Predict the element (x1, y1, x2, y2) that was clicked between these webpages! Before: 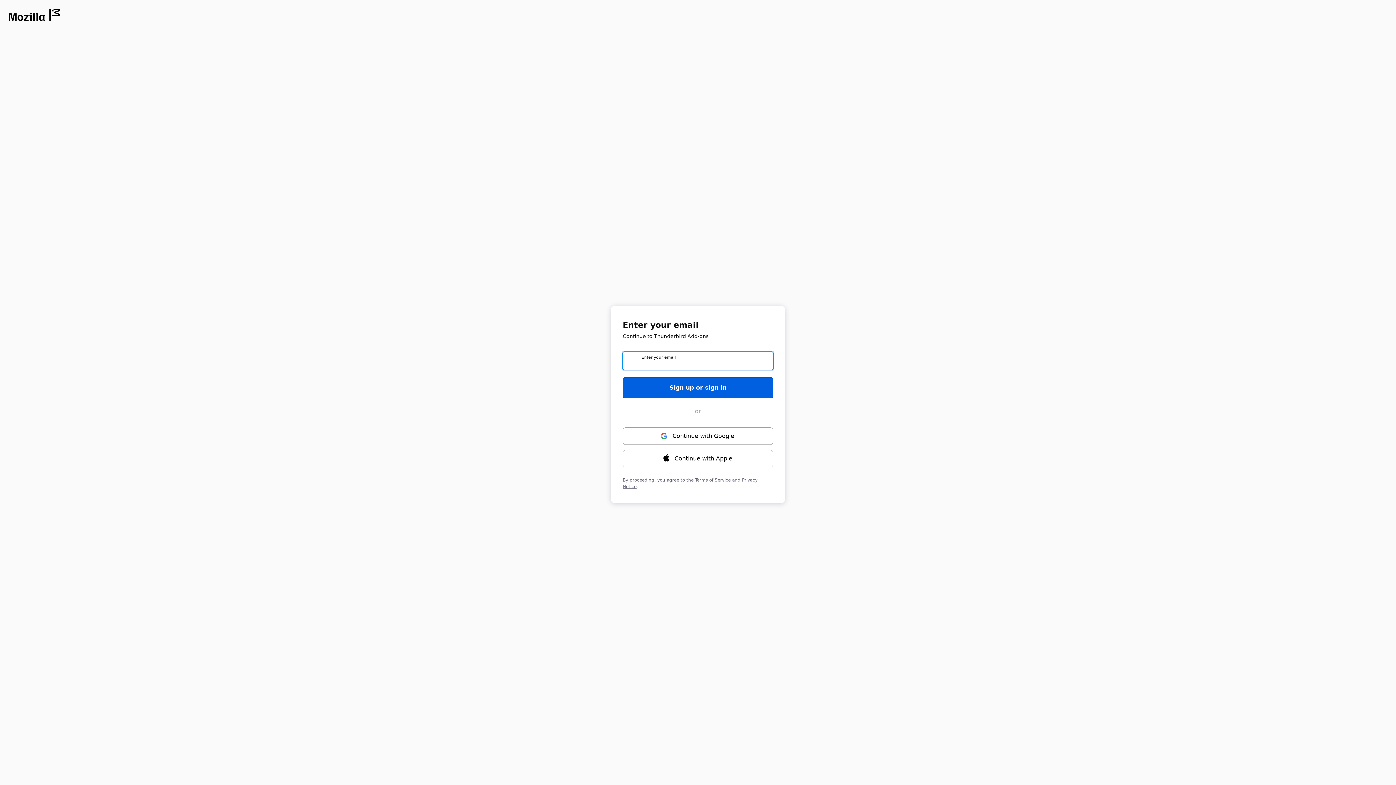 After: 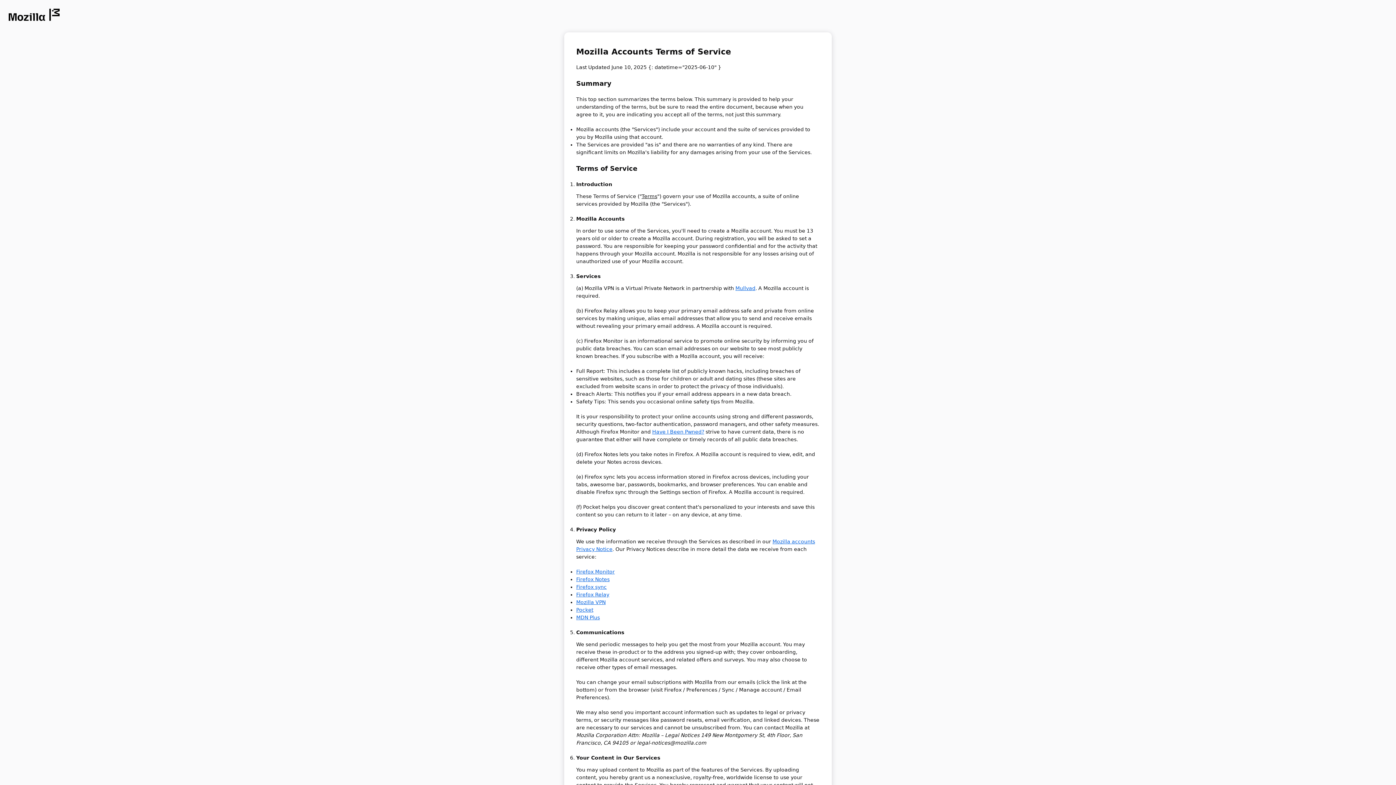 Action: label: Terms of Service bbox: (695, 477, 730, 482)